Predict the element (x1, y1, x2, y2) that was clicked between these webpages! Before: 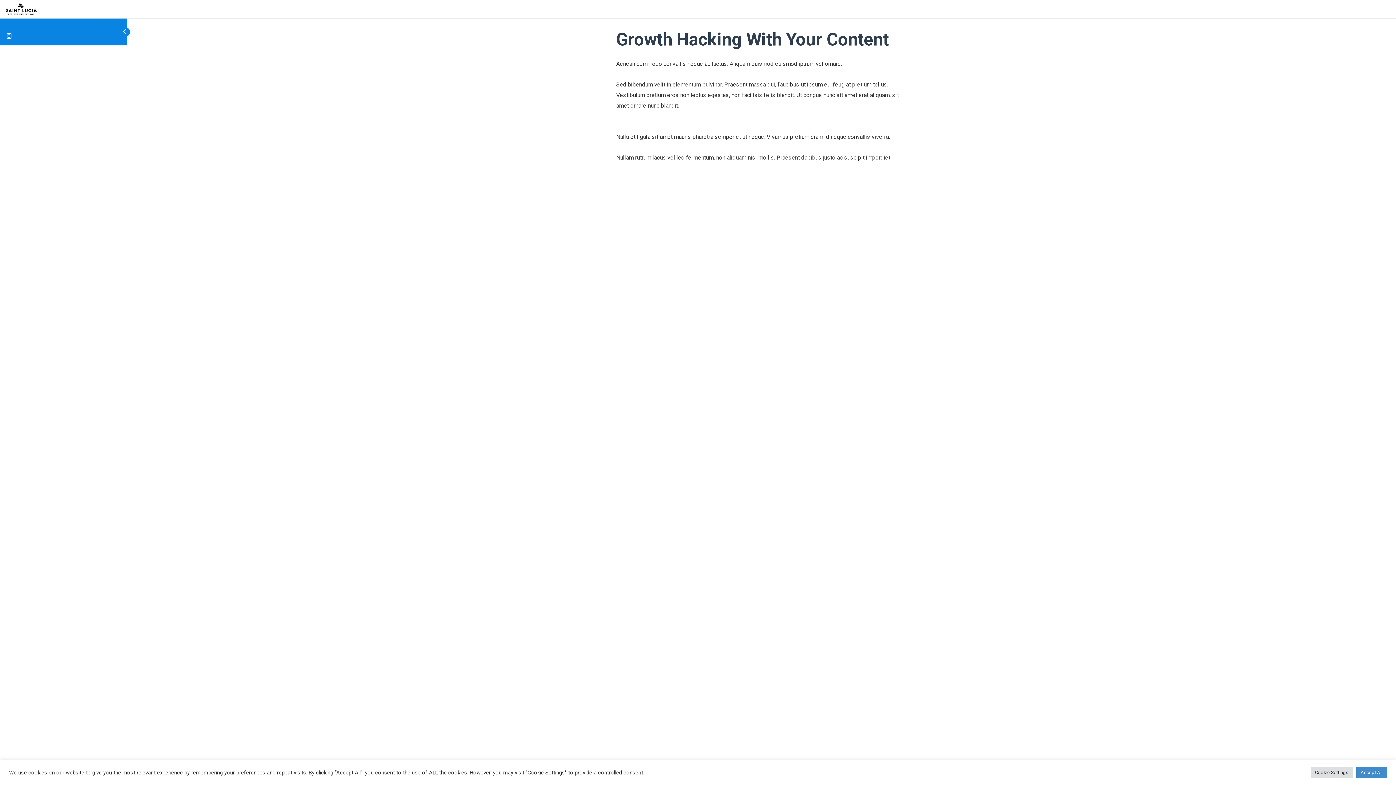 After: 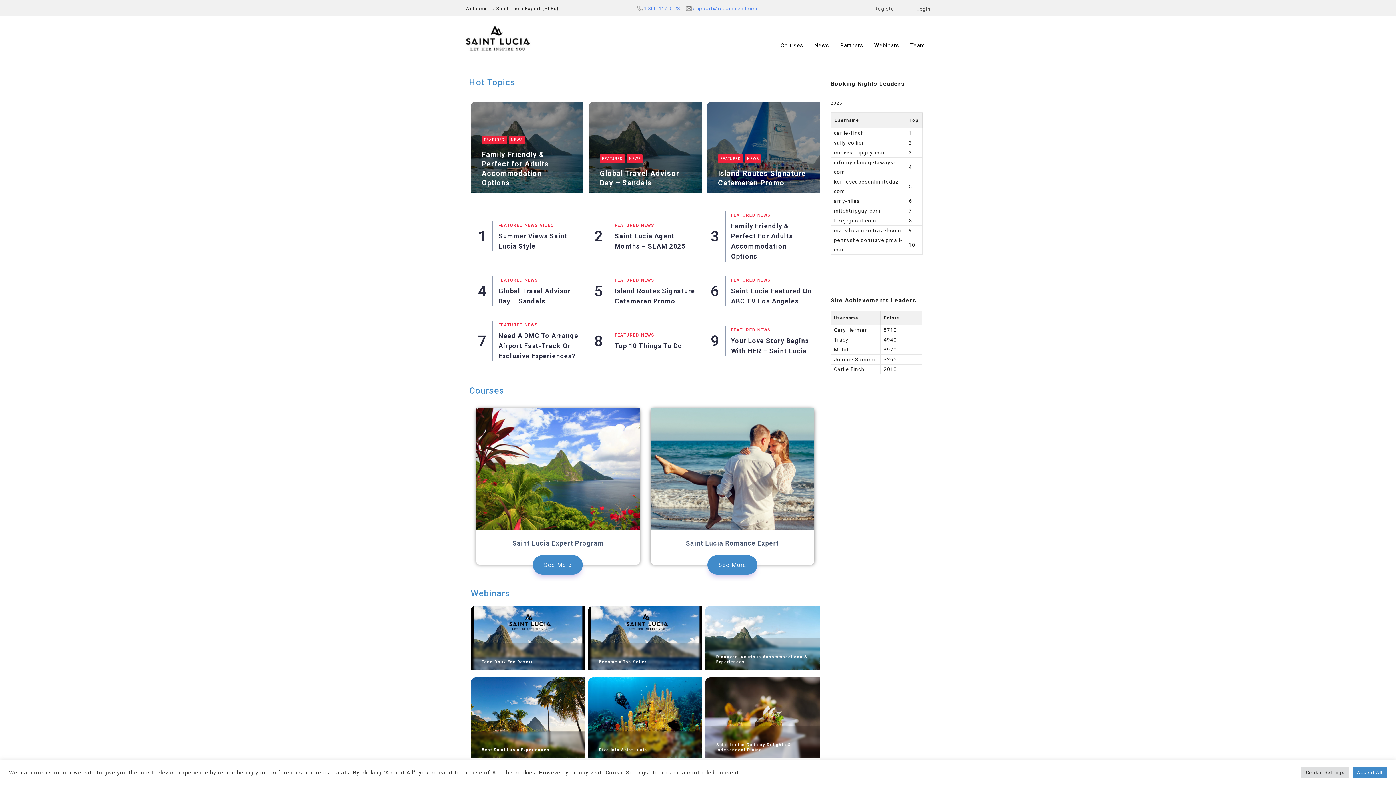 Action: bbox: (5, 5, 37, 12)